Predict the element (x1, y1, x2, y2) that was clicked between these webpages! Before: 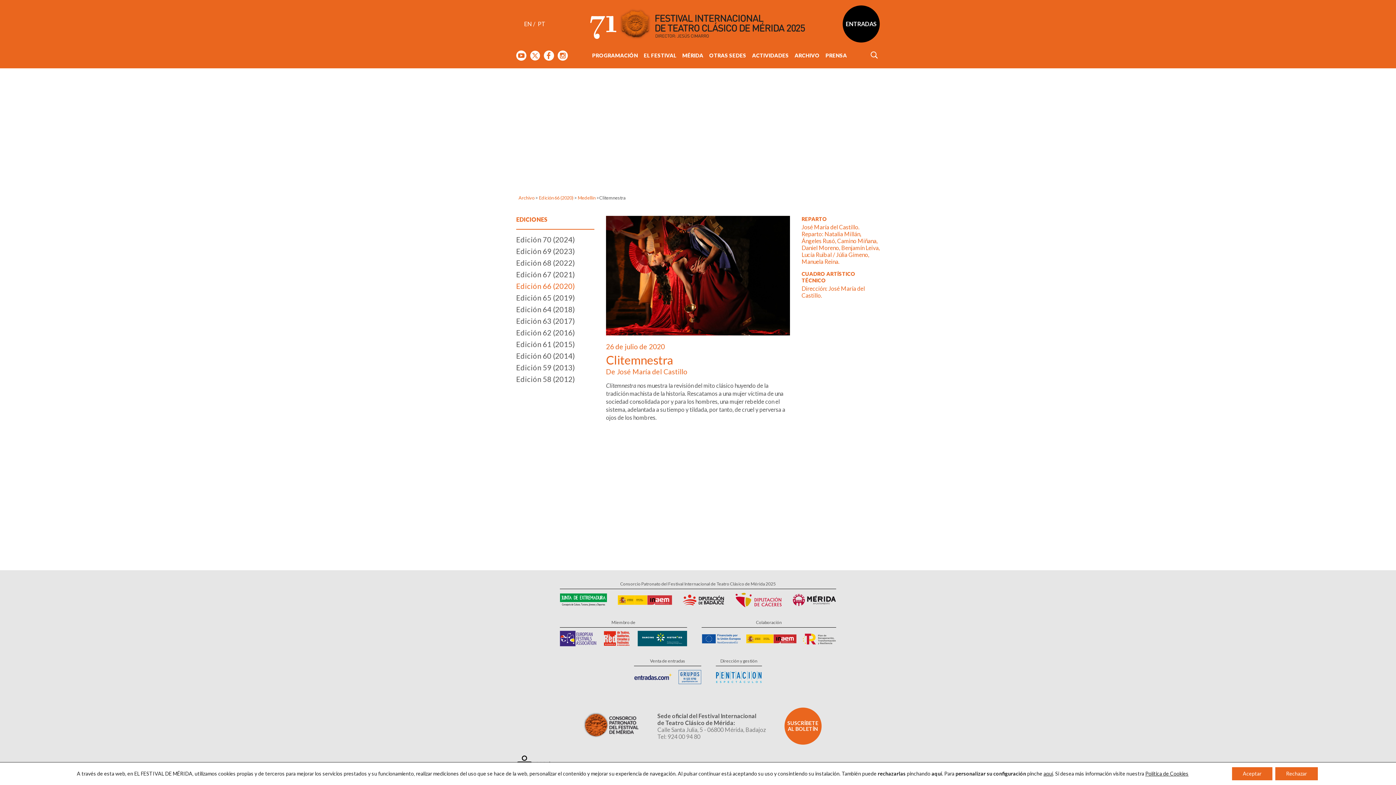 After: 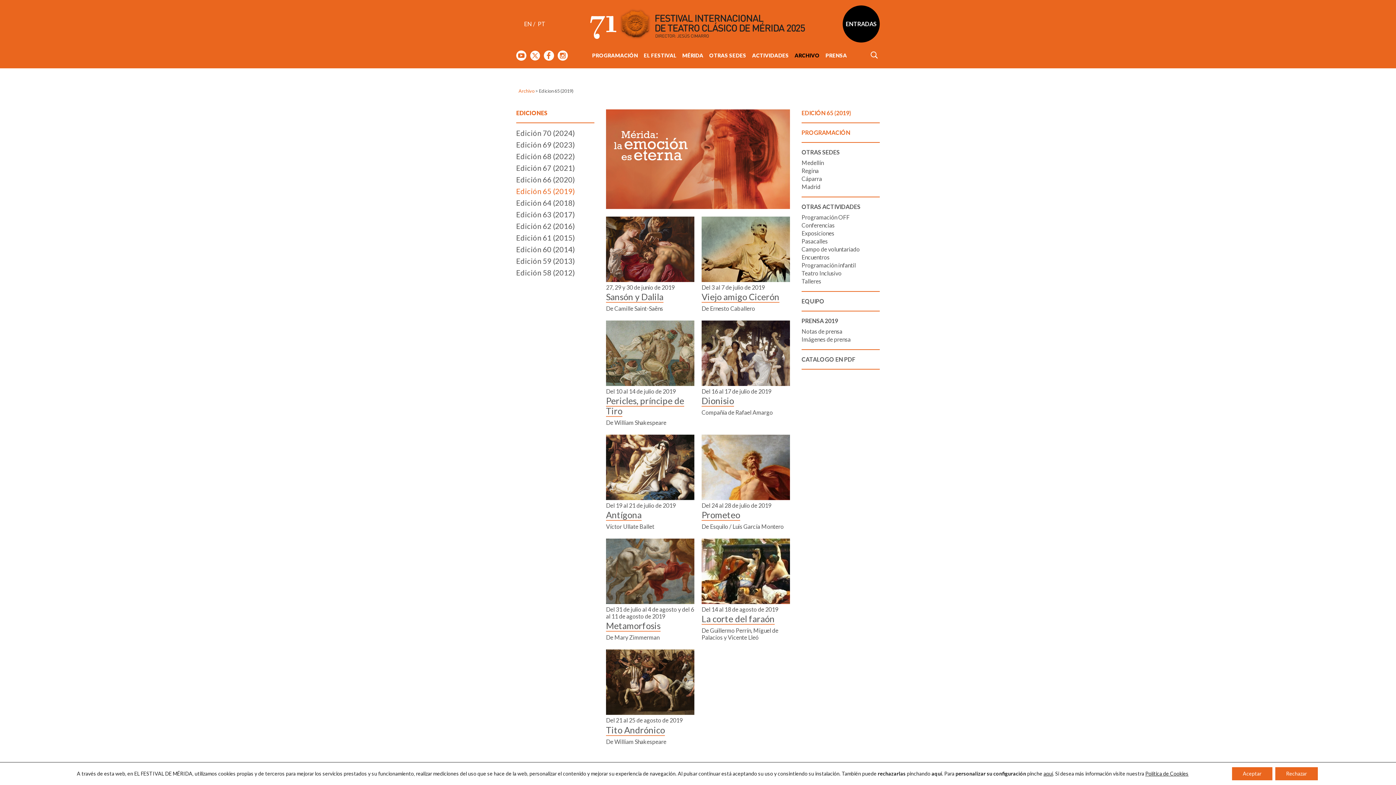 Action: bbox: (516, 293, 574, 302) label: Edición 65 (2019)